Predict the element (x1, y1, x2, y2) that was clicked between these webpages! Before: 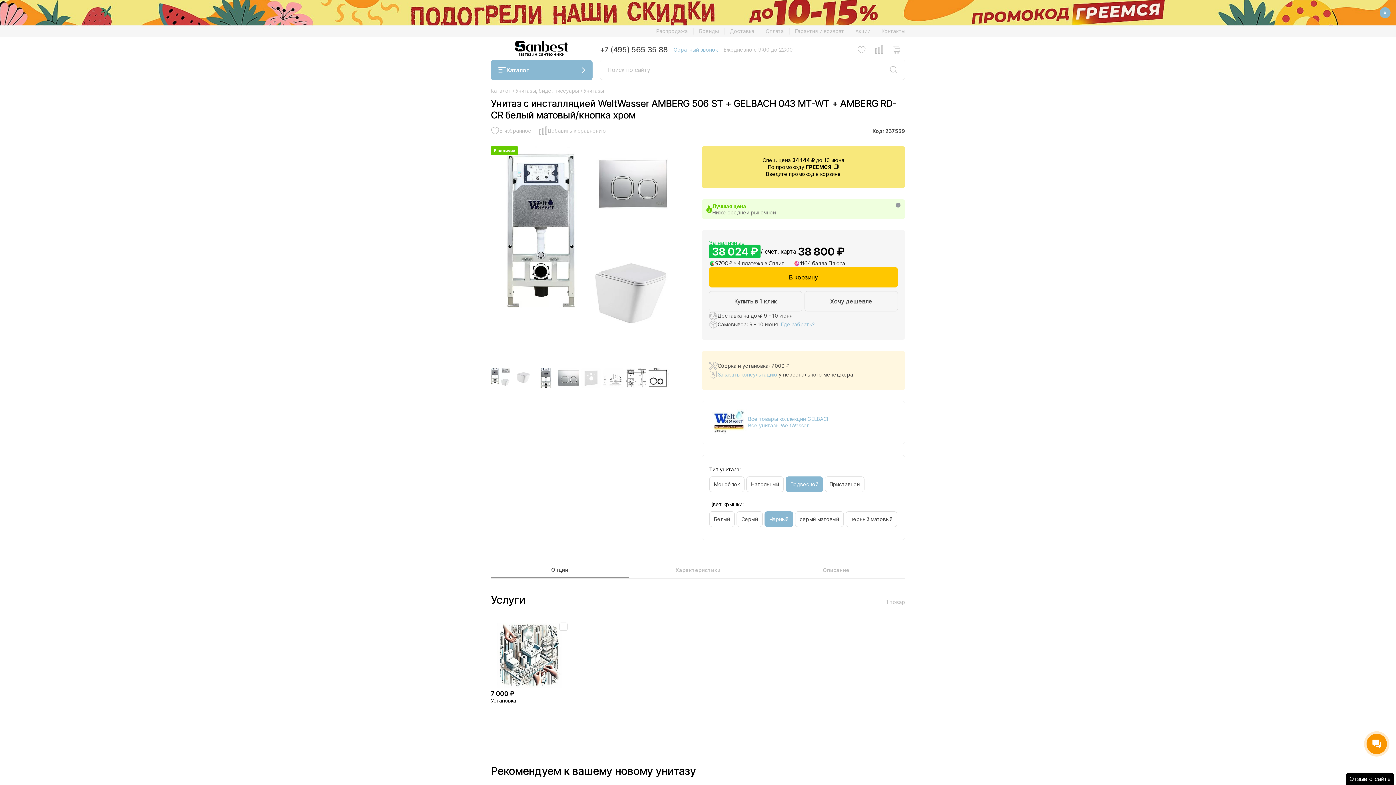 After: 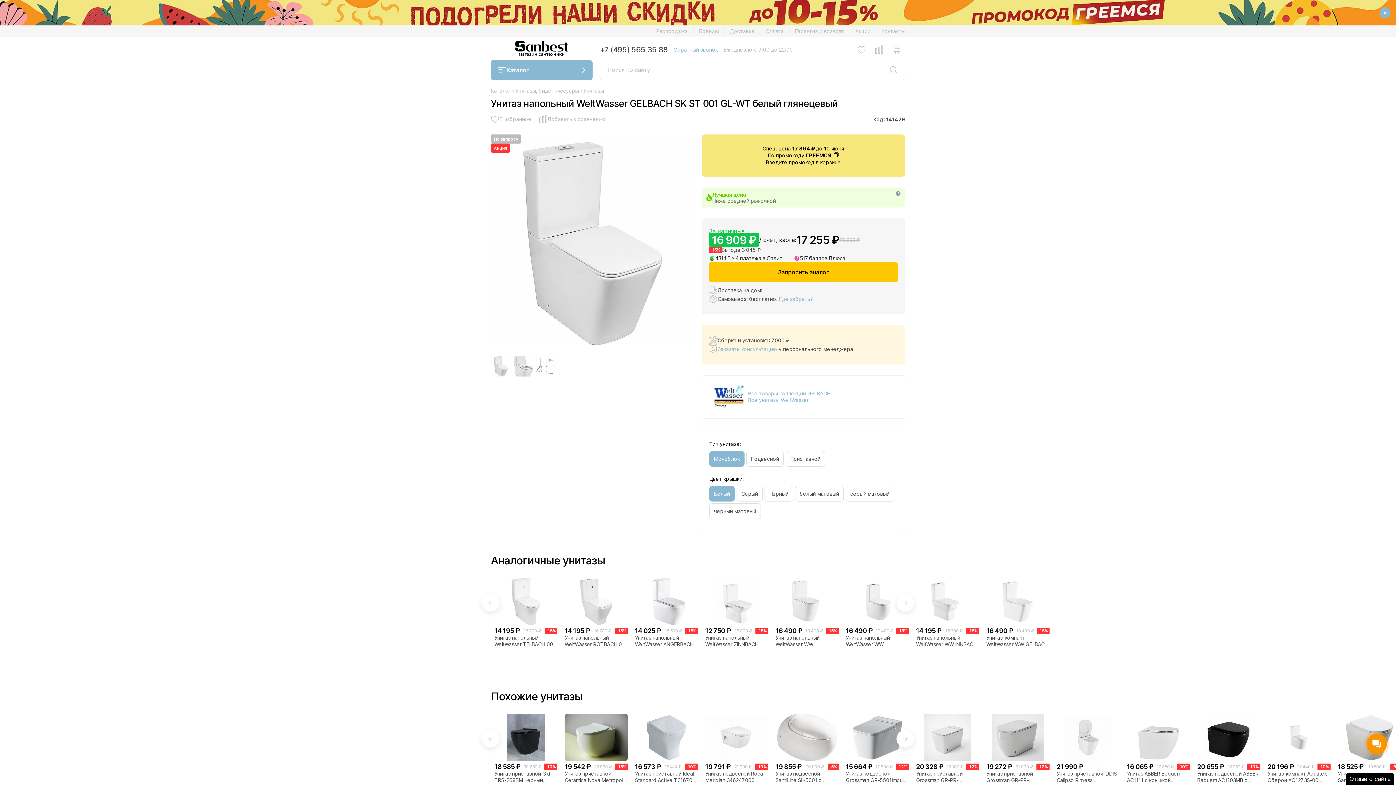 Action: label: Моноблок bbox: (709, 476, 744, 492)